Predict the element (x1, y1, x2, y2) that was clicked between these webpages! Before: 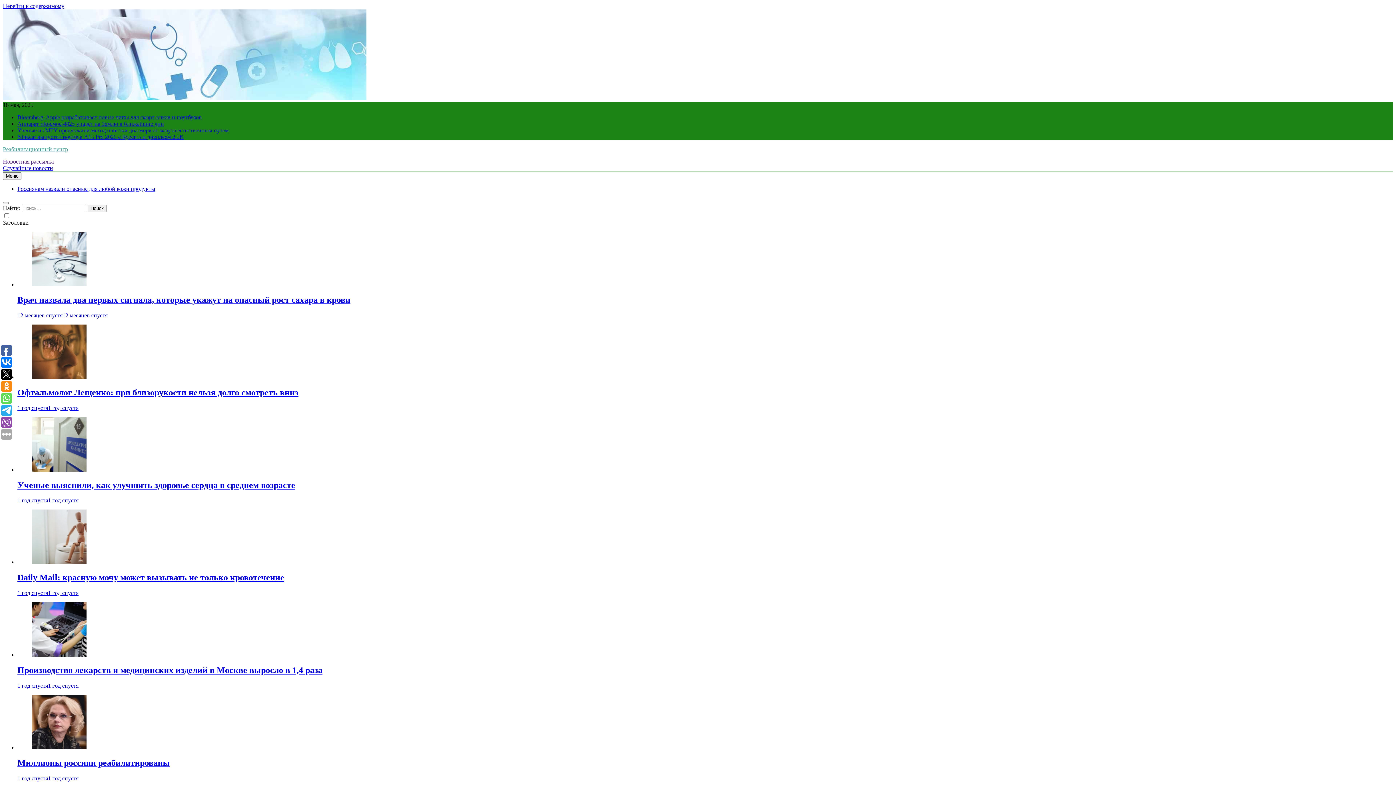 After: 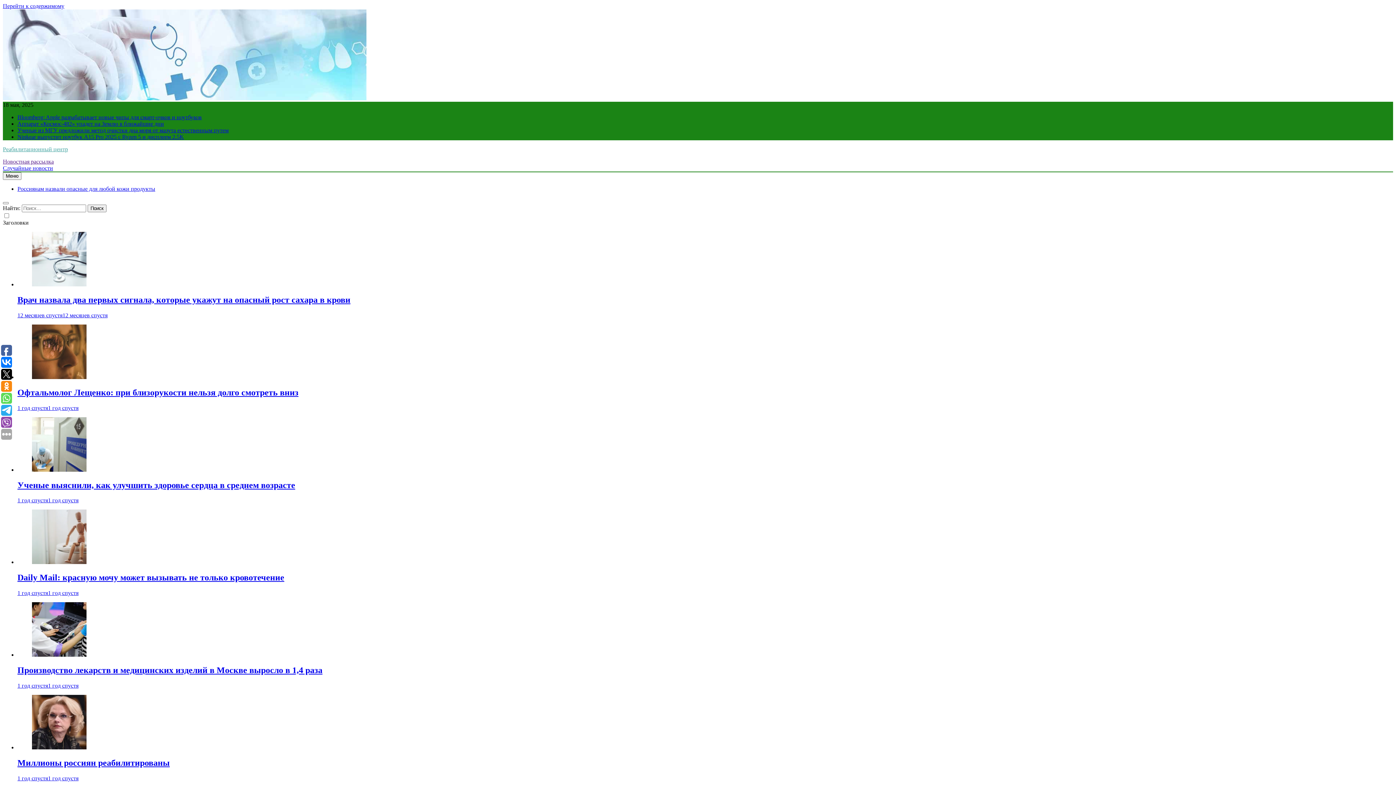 Action: bbox: (32, 374, 86, 380)